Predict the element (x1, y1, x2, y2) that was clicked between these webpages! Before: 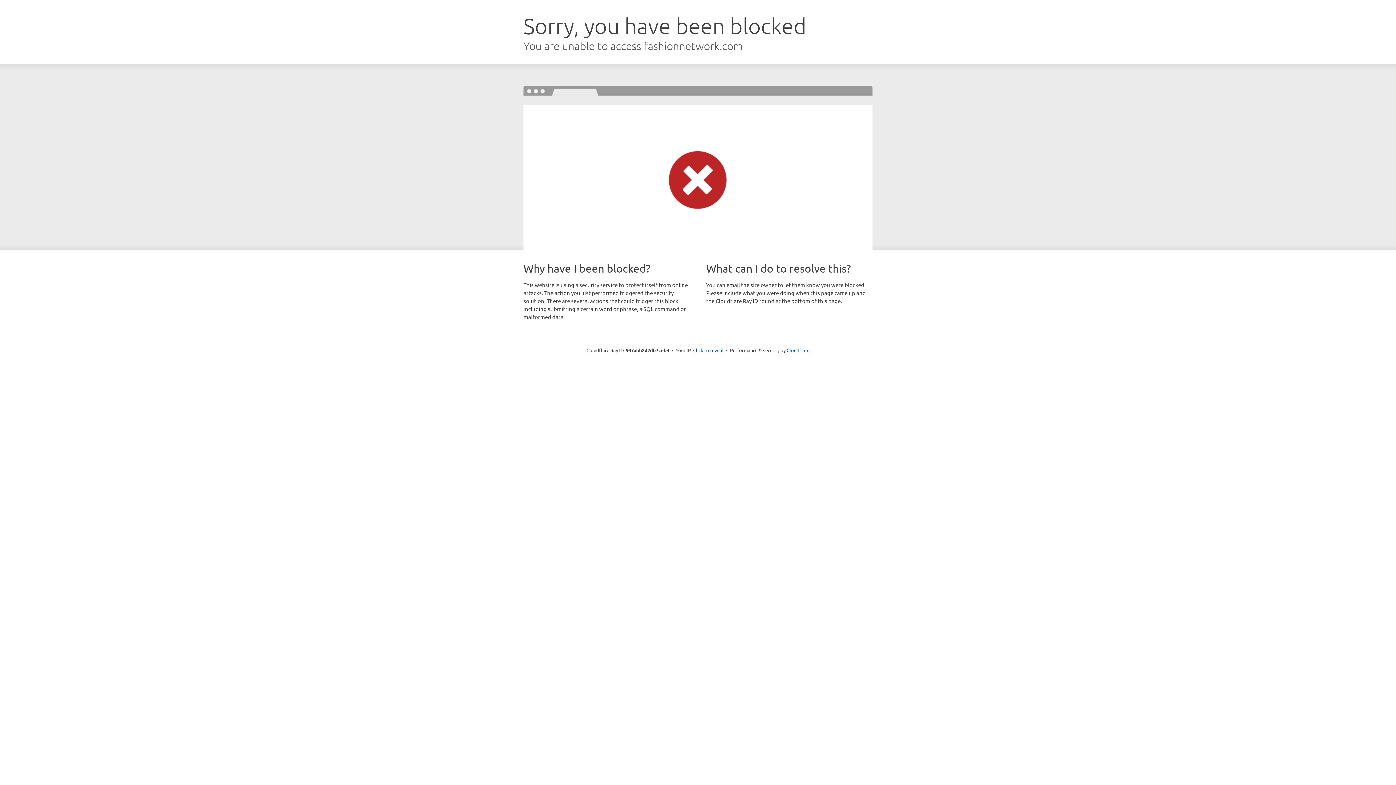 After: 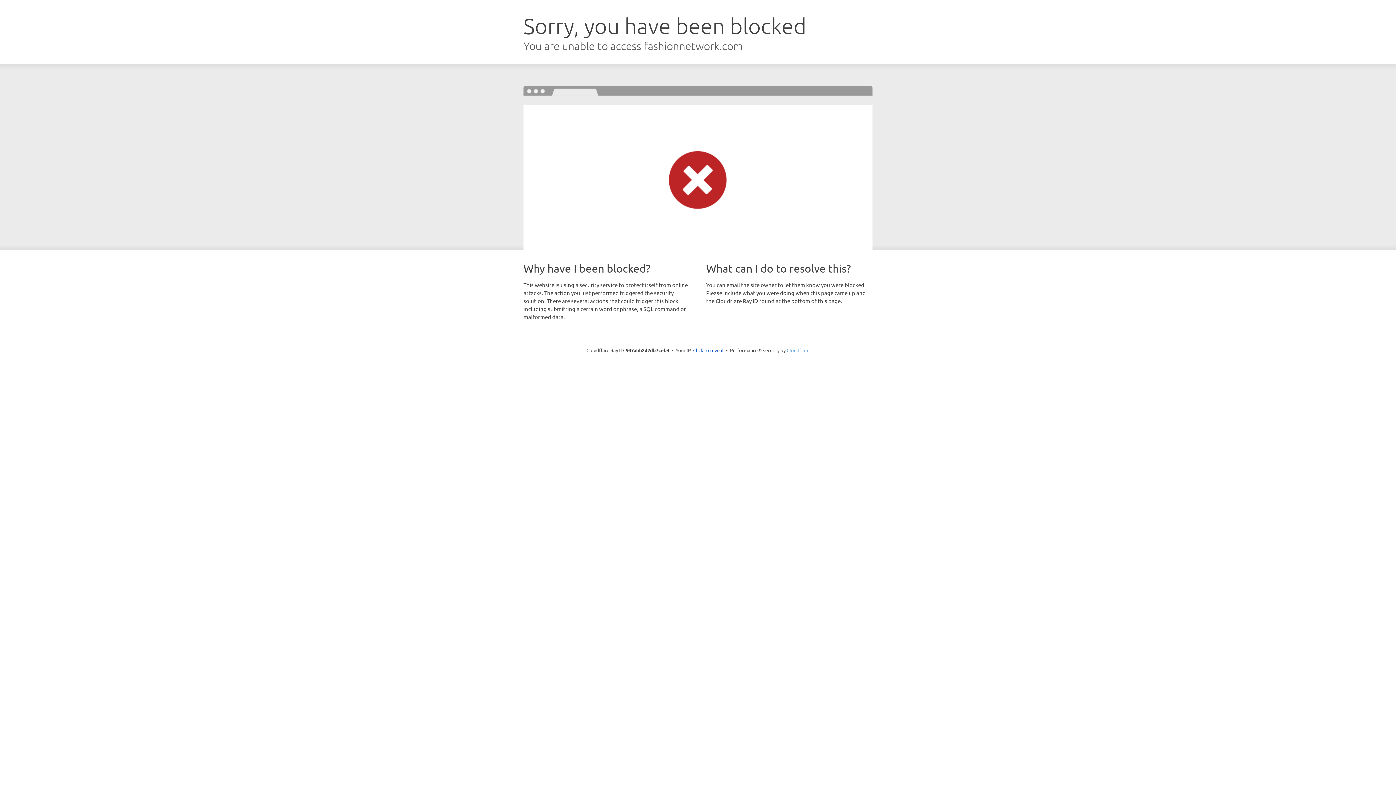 Action: bbox: (786, 347, 809, 353) label: Cloudflare